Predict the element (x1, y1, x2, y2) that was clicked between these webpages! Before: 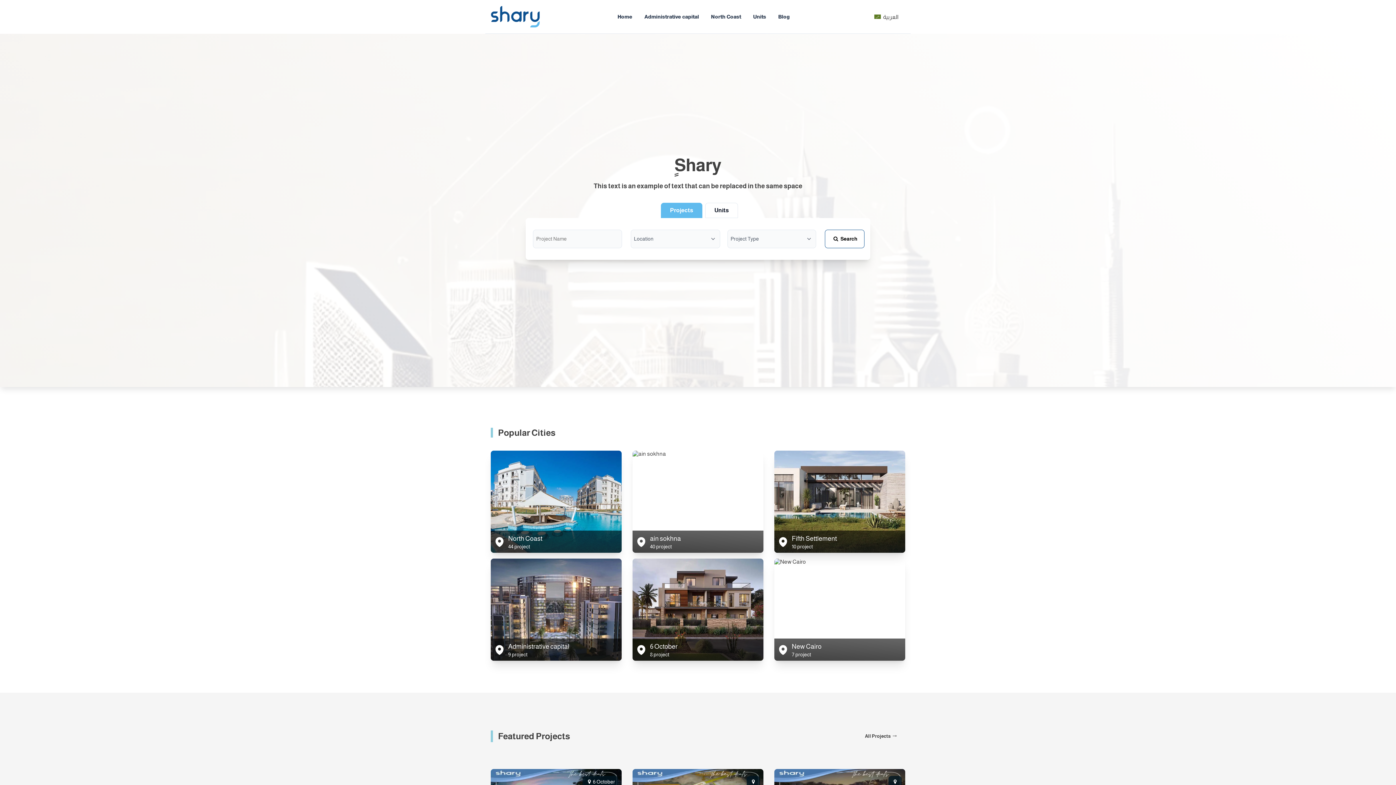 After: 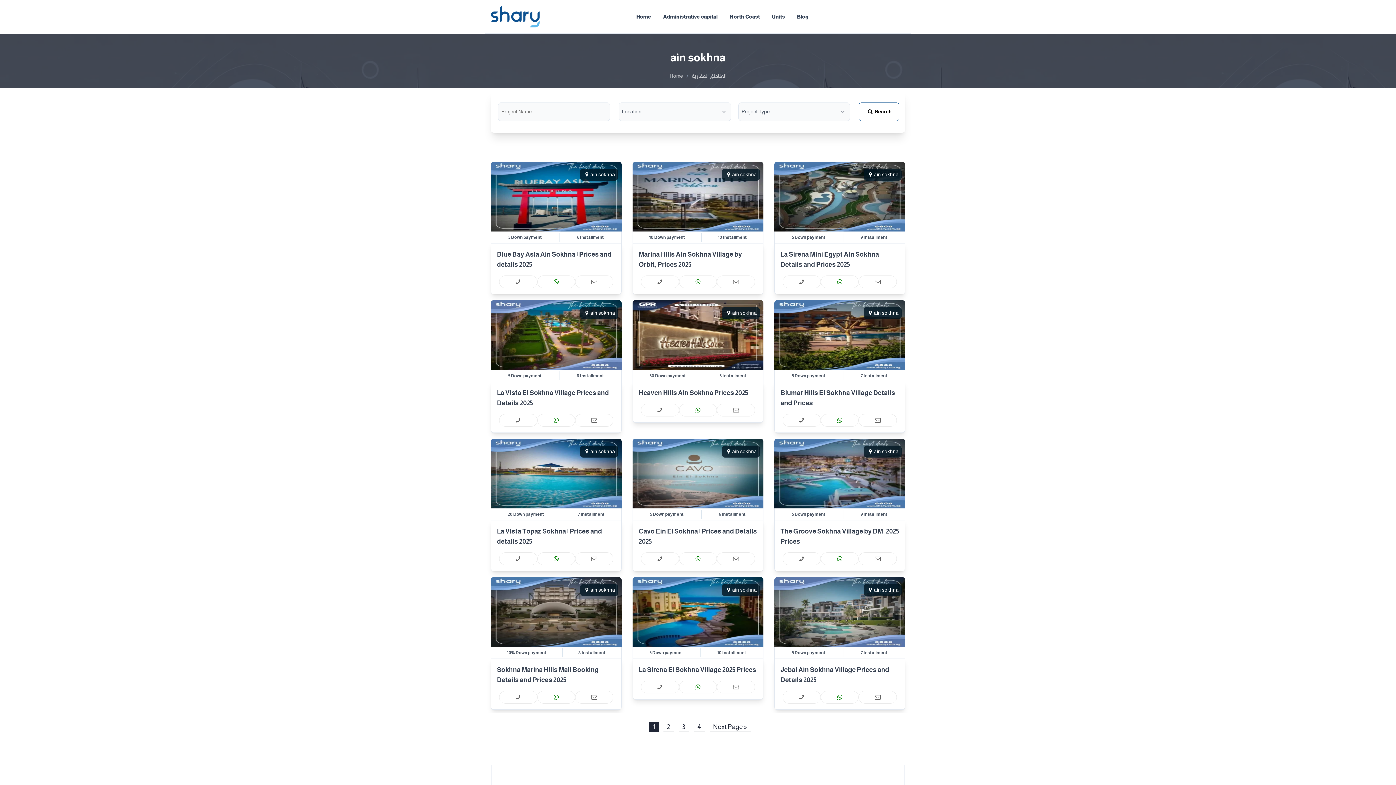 Action: label: ain sokhna bbox: (650, 535, 681, 542)